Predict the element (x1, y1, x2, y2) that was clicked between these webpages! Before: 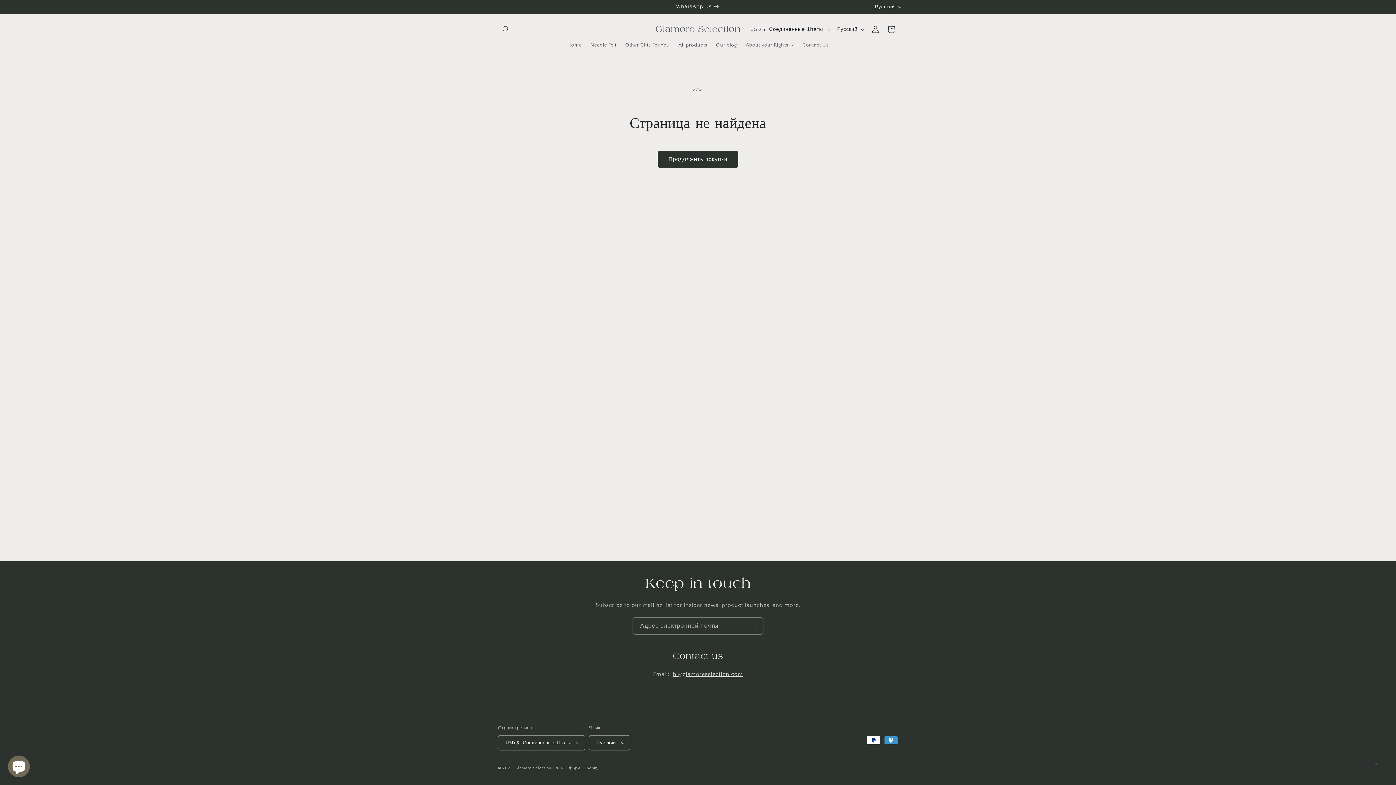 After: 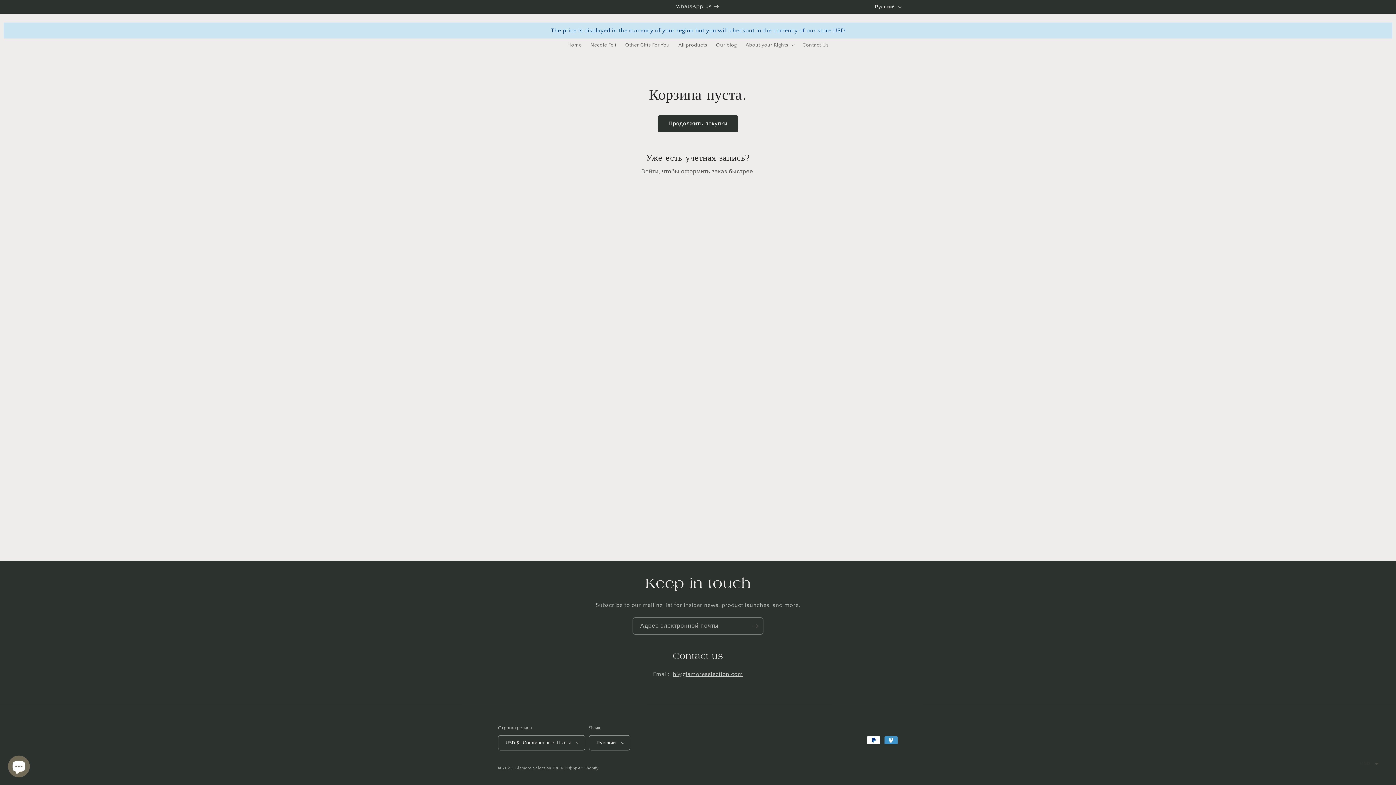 Action: label: Корзина bbox: (883, 21, 899, 37)